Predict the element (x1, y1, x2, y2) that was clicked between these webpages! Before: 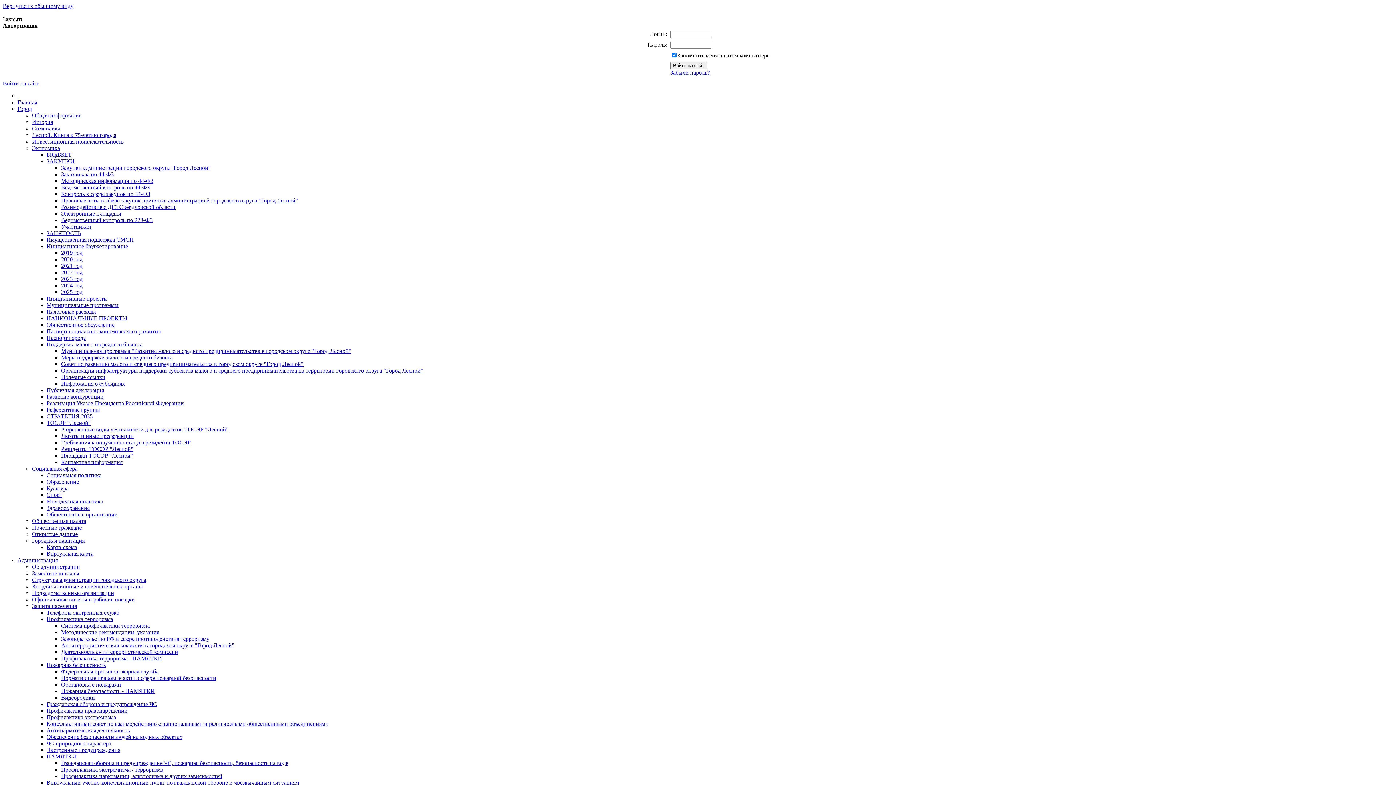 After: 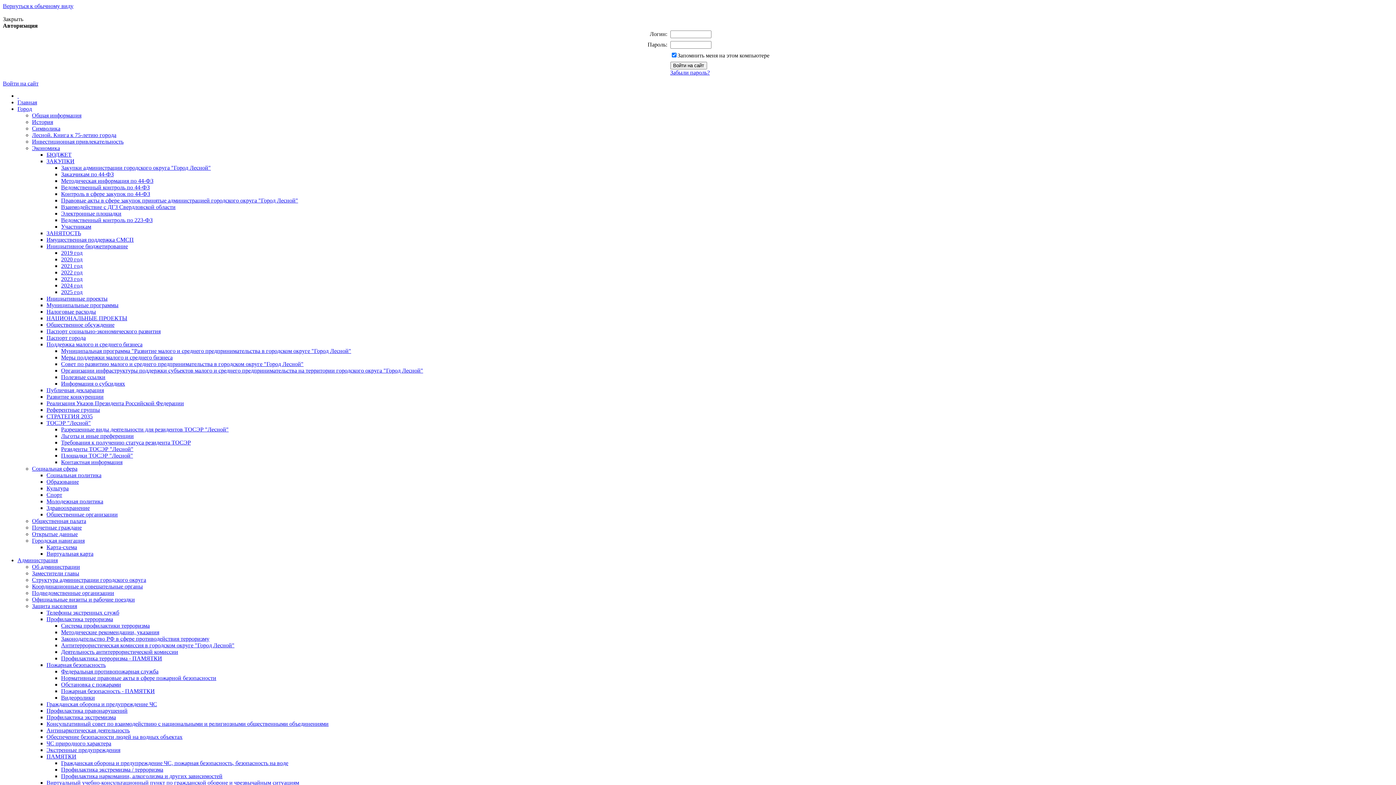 Action: label: 2021 год bbox: (61, 262, 82, 269)